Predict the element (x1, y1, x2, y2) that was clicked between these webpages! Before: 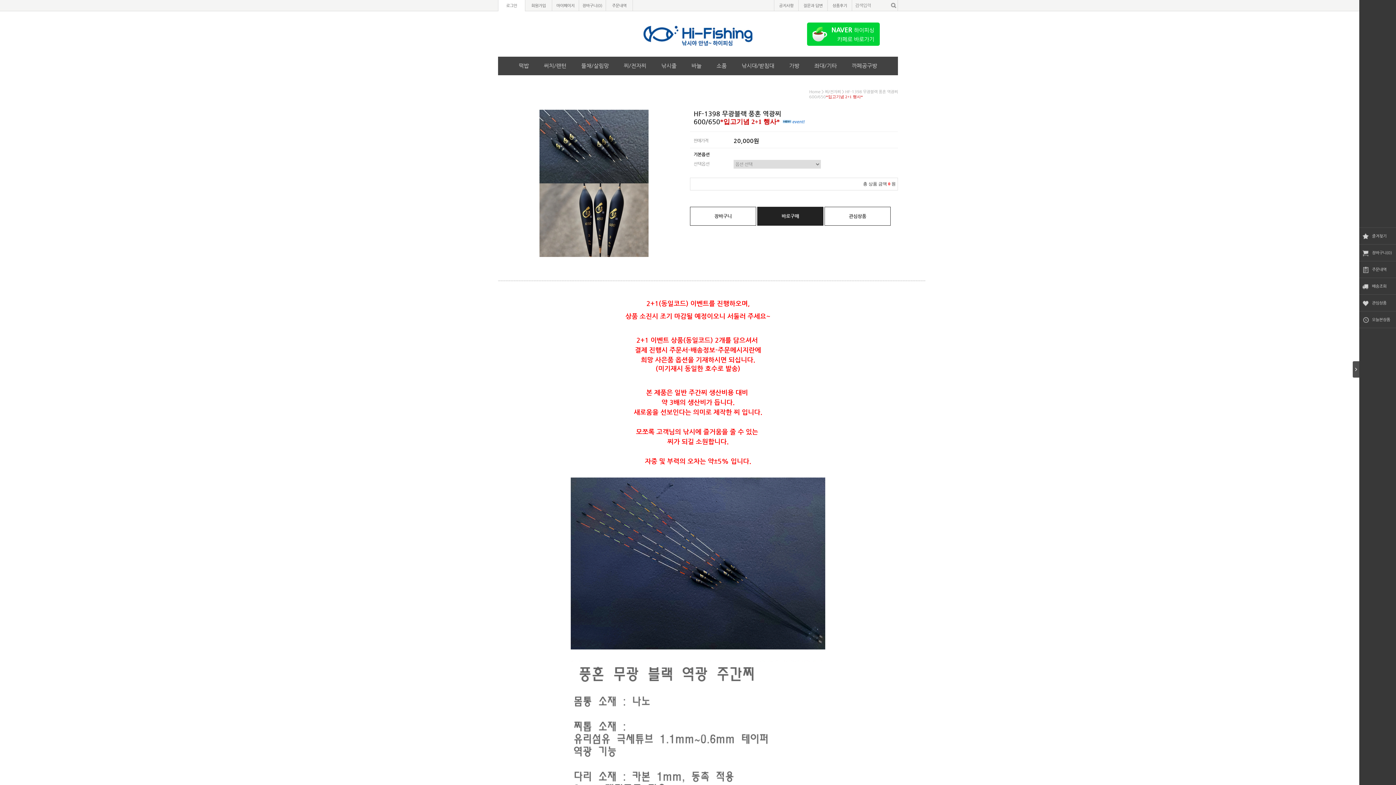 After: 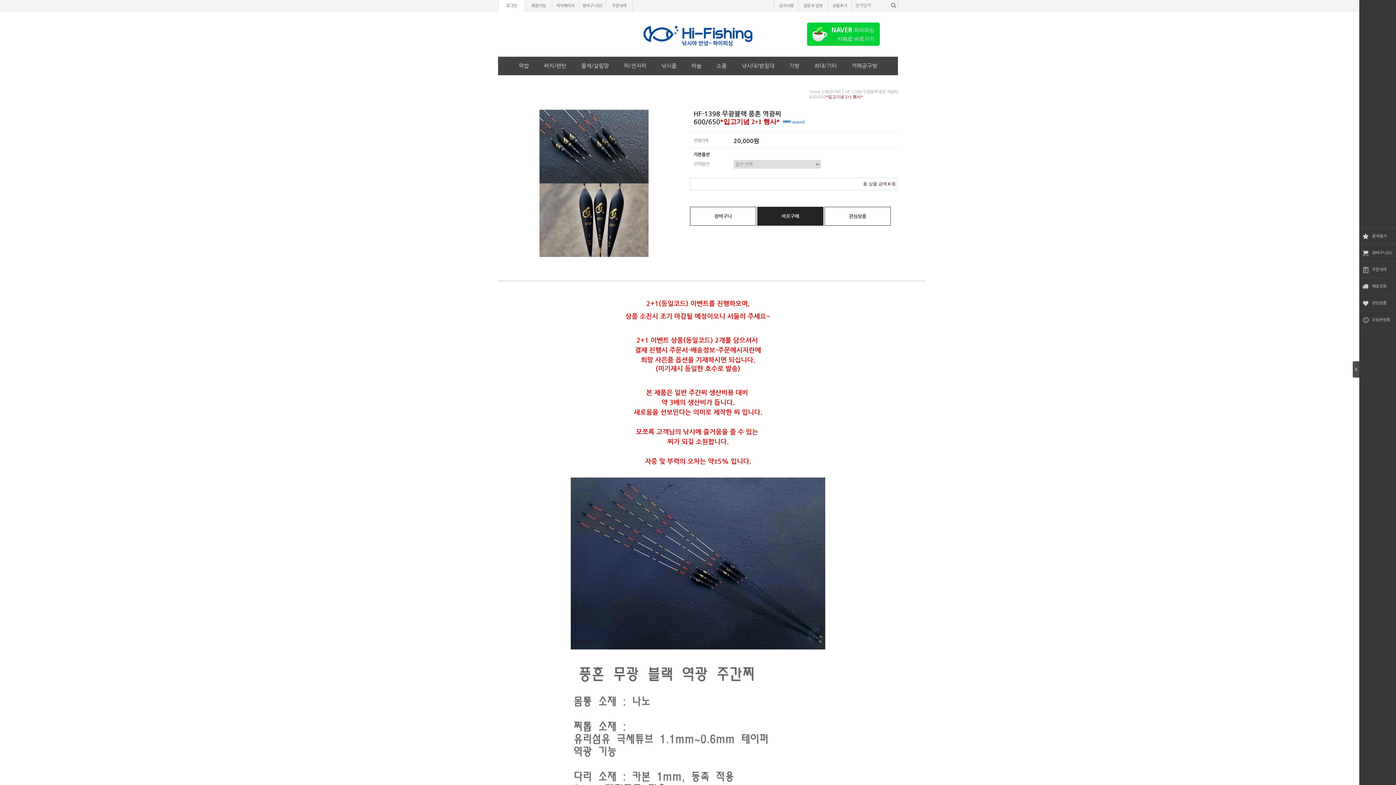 Action: label: 즐겨찾기 bbox: (1361, 228, 1396, 244)